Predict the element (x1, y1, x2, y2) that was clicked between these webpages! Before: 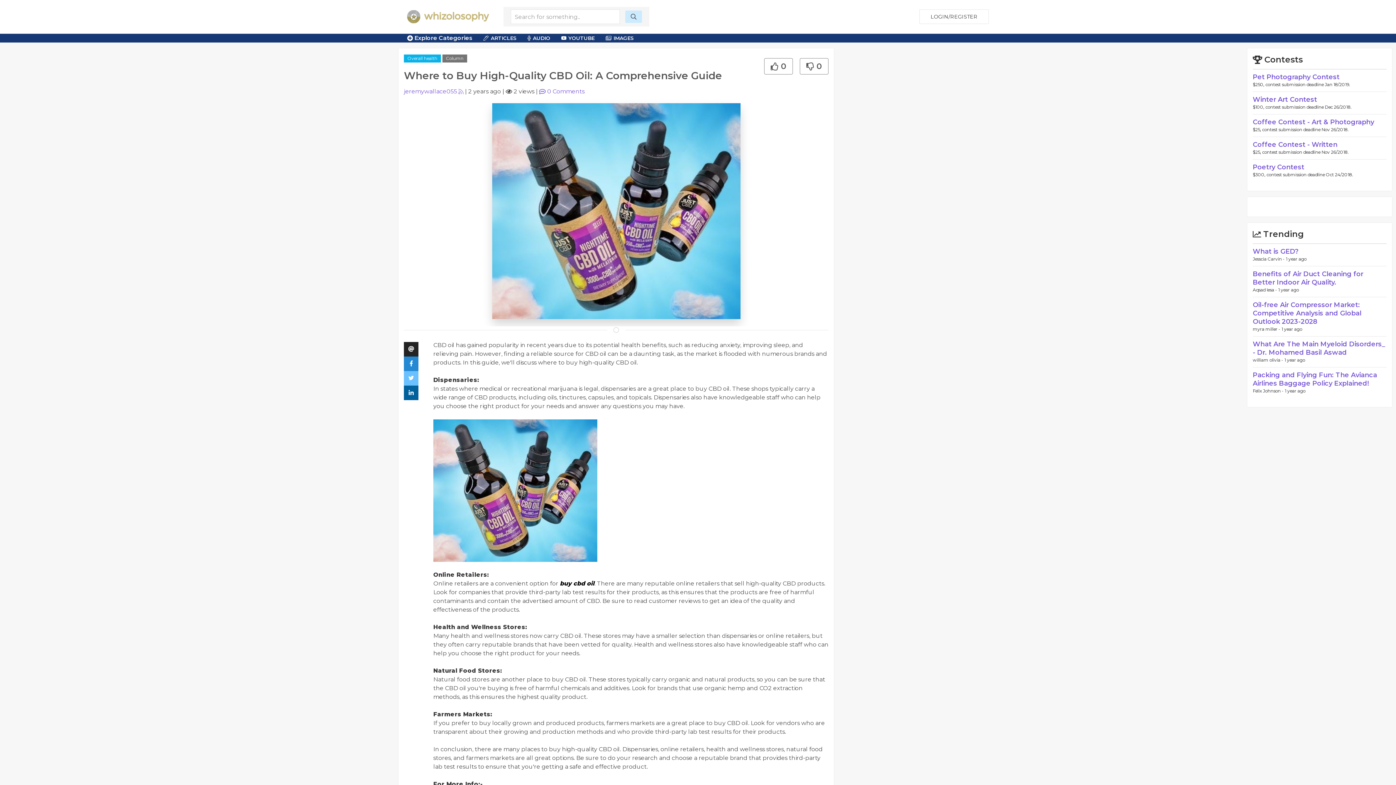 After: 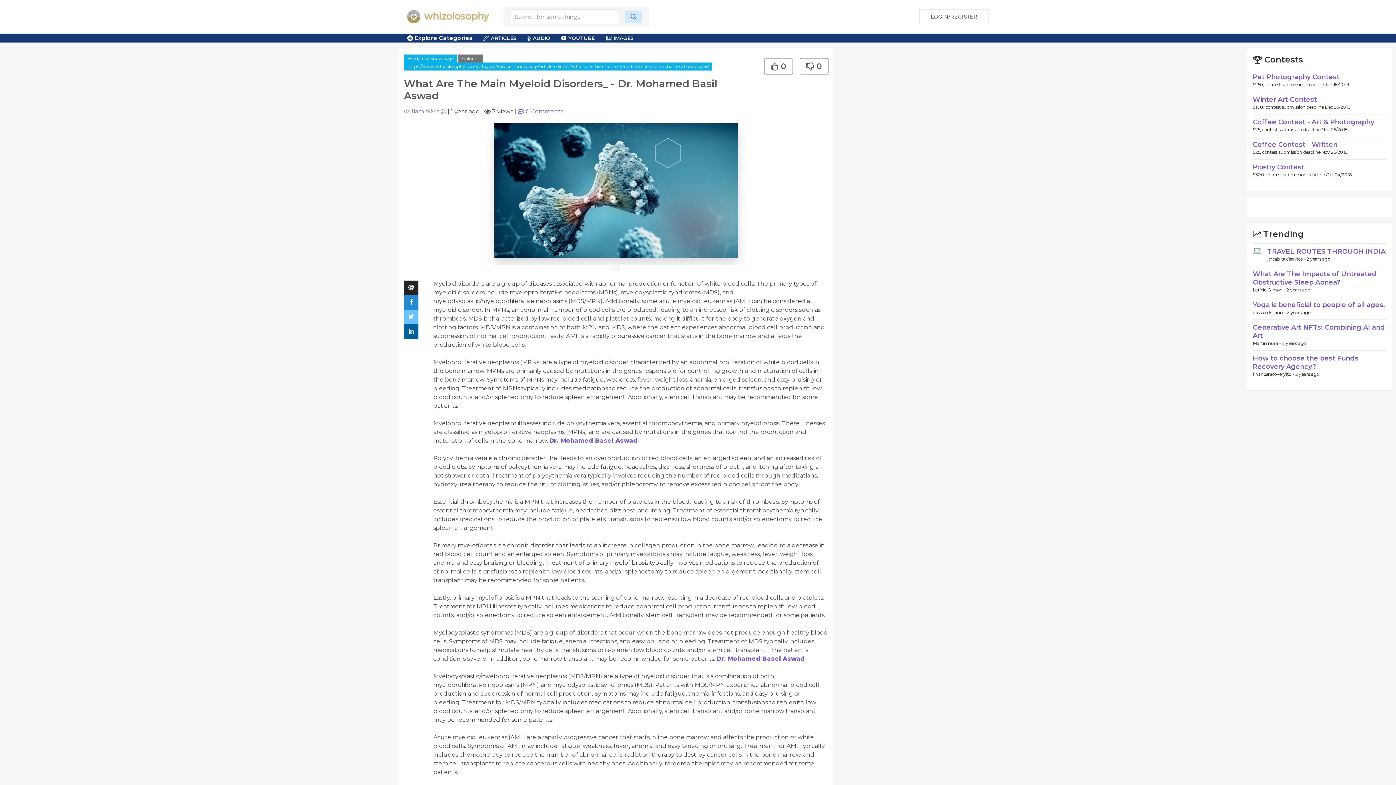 Action: label: What Are The Main Myeloid Disorders_ - Dr. Mohamed Basil Aswad bbox: (1253, 340, 1385, 356)